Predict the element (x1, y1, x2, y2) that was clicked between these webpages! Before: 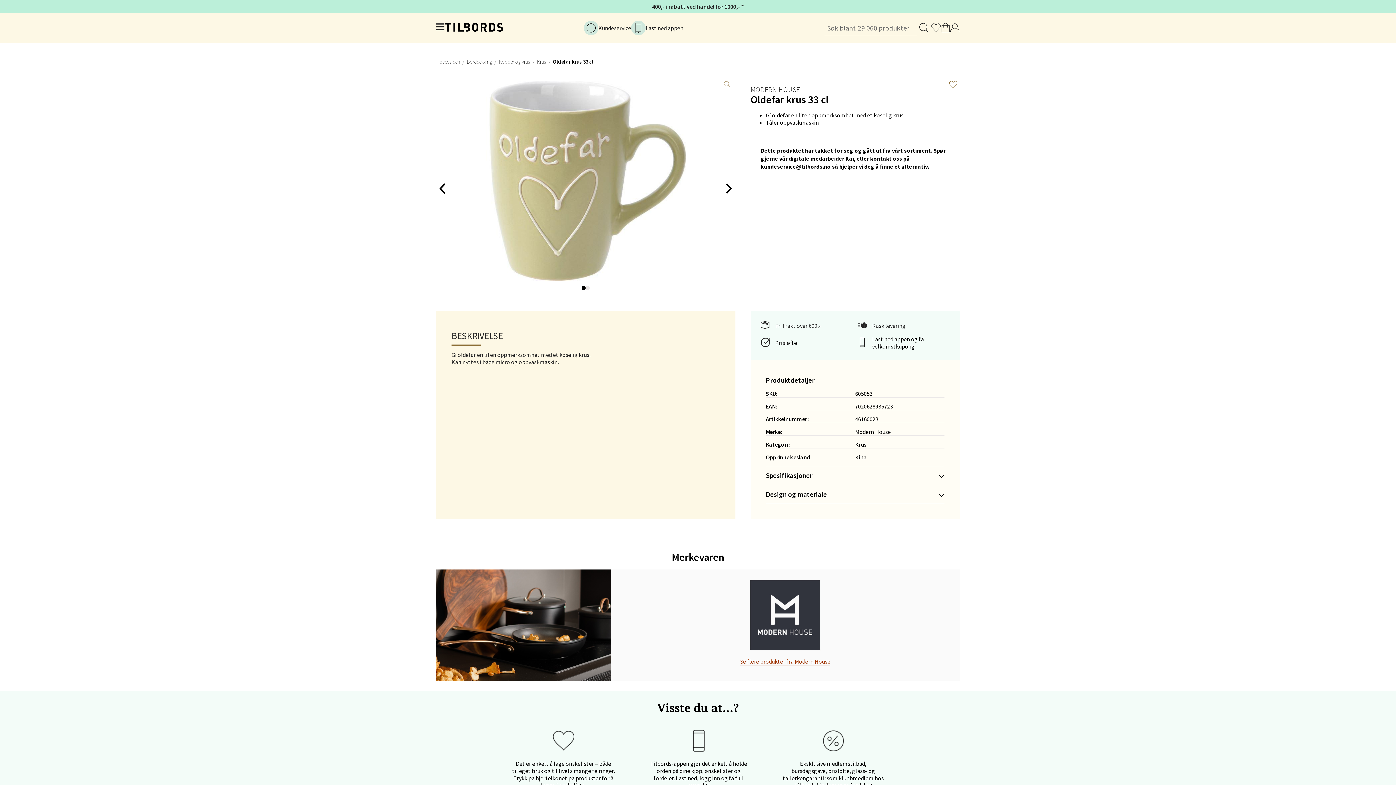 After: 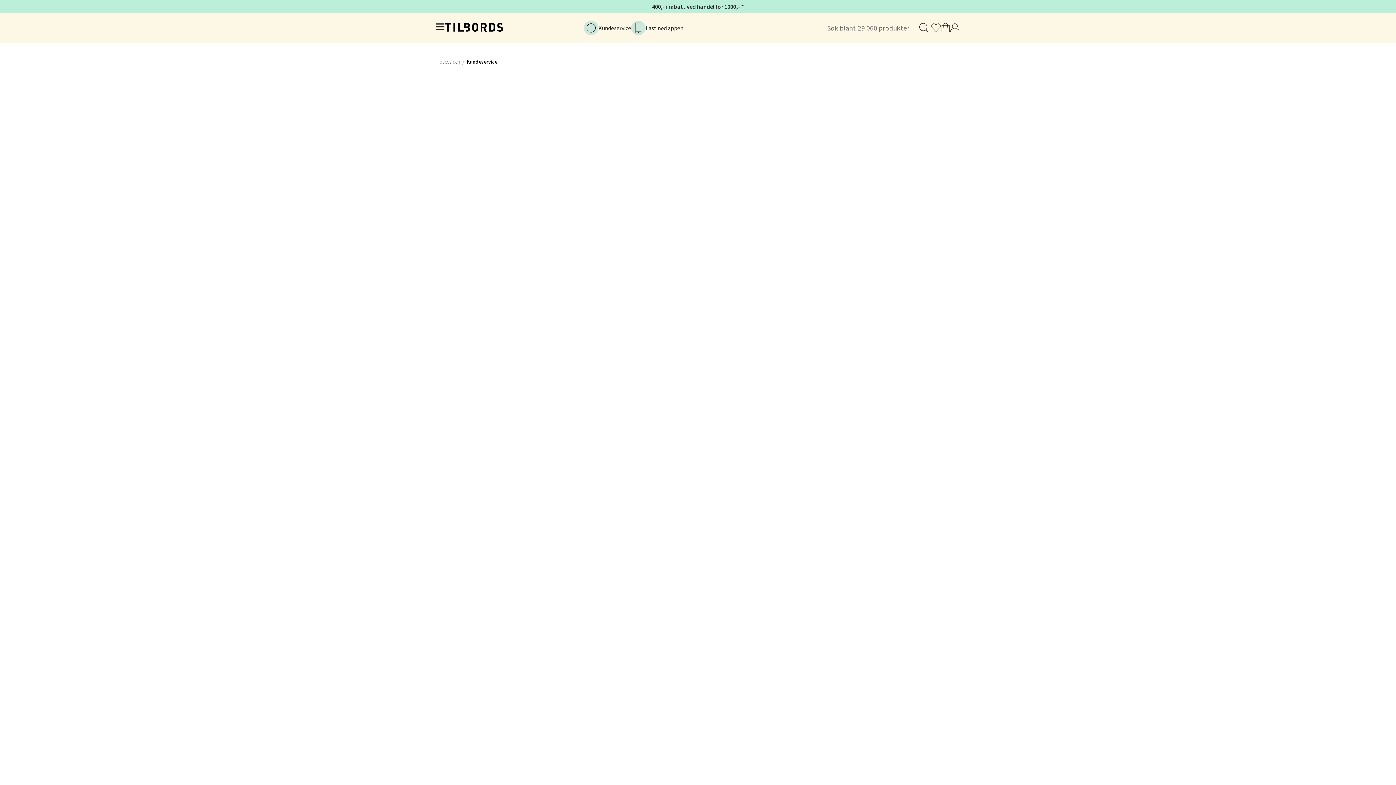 Action: label: Kundeservice bbox: (584, 20, 631, 35)